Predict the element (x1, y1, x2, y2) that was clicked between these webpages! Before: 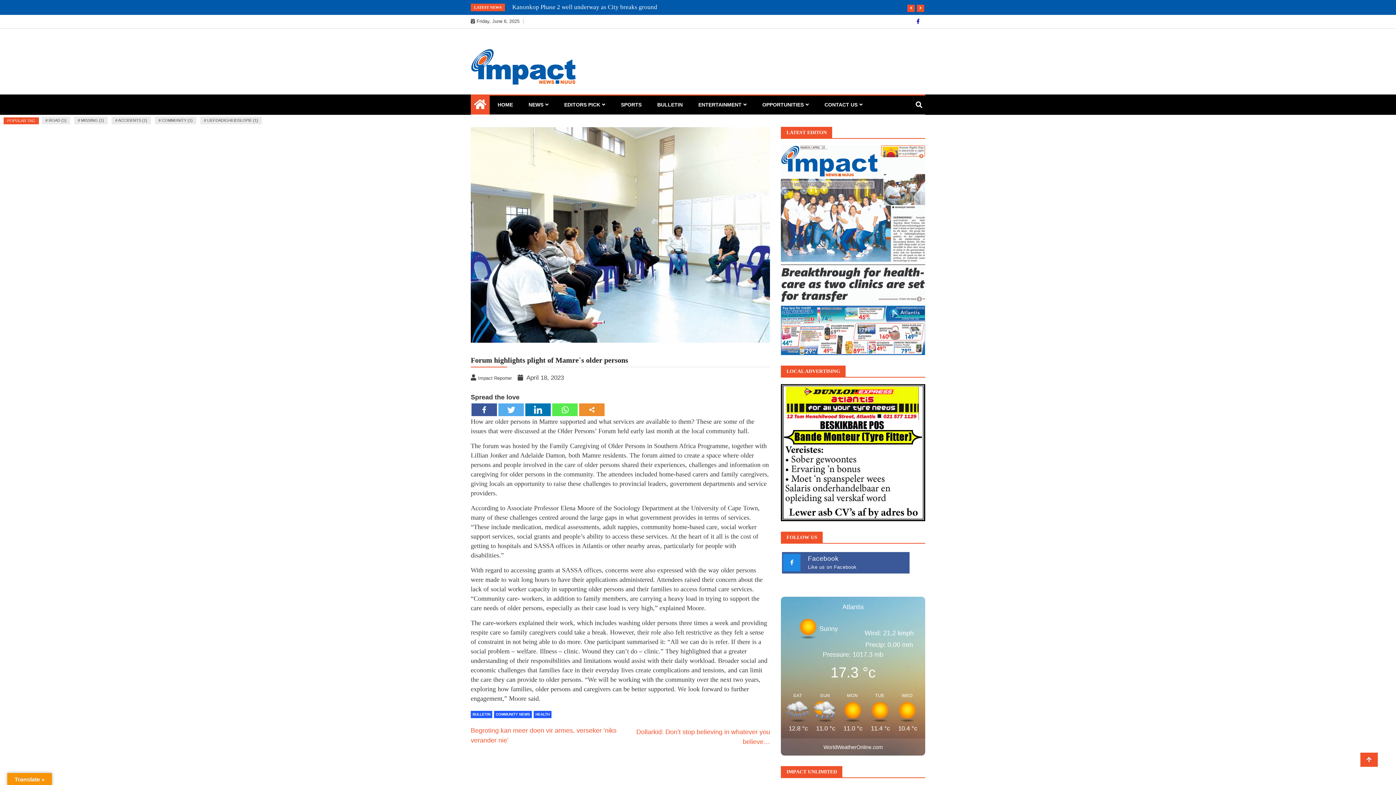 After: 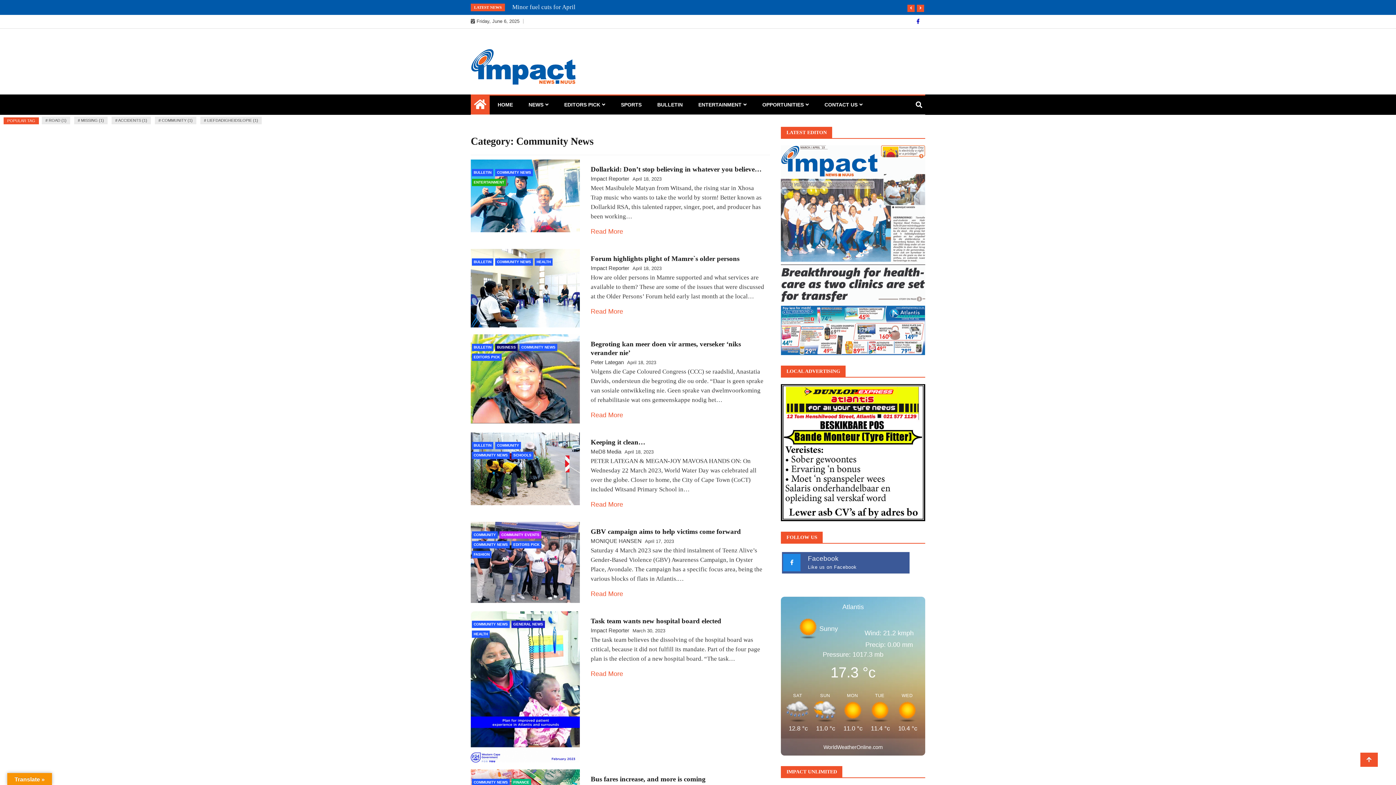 Action: bbox: (494, 711, 532, 718) label: COMMUNITY NEWS